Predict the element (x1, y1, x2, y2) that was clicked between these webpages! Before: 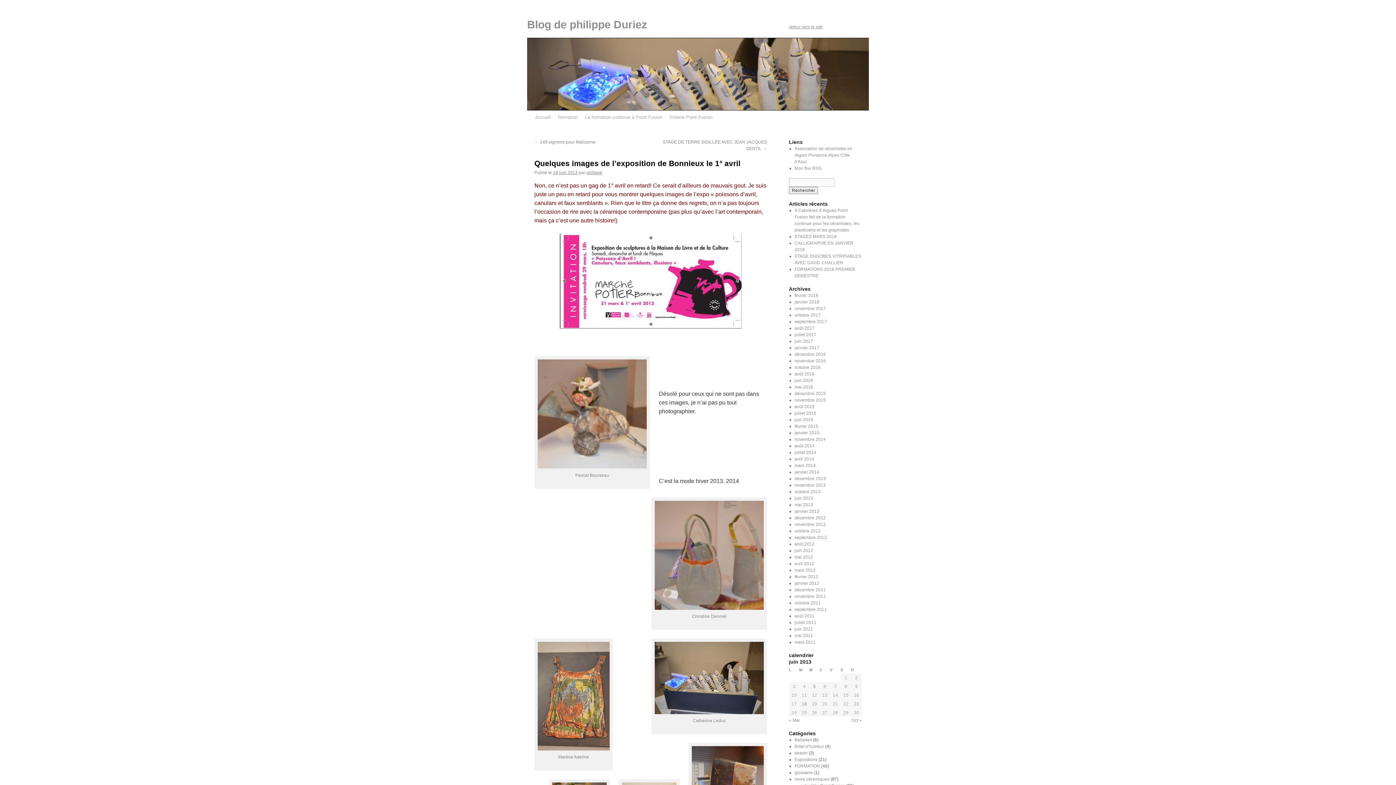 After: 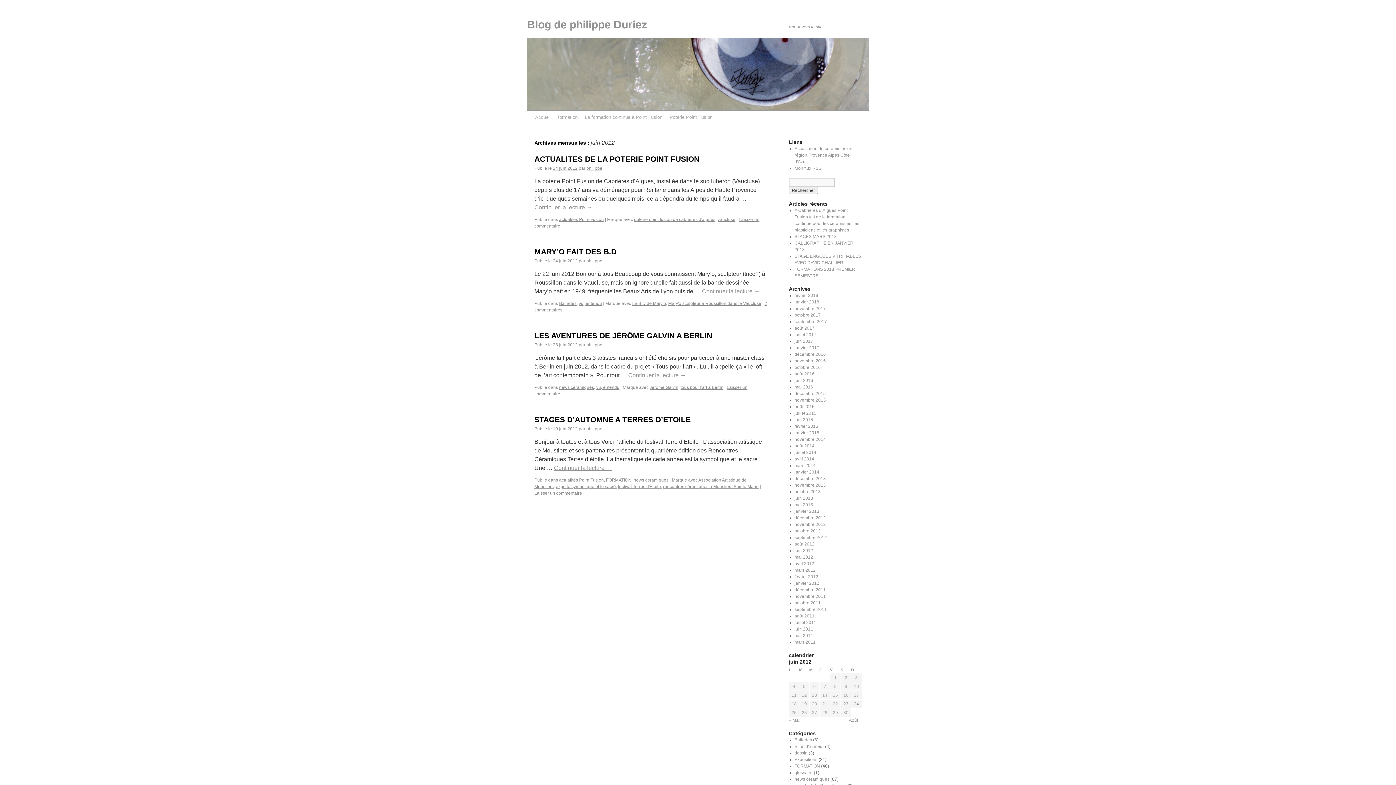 Action: bbox: (794, 548, 813, 553) label: juin 2012